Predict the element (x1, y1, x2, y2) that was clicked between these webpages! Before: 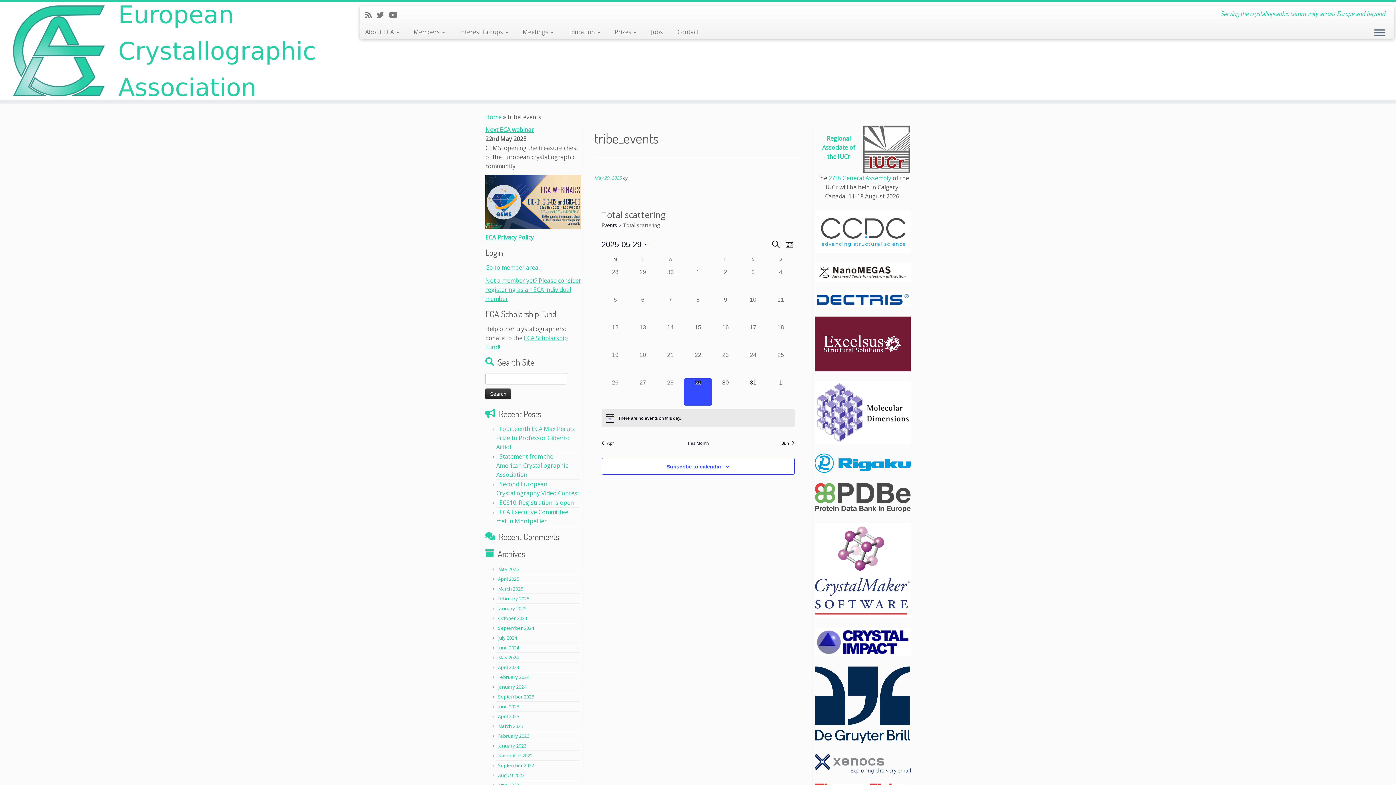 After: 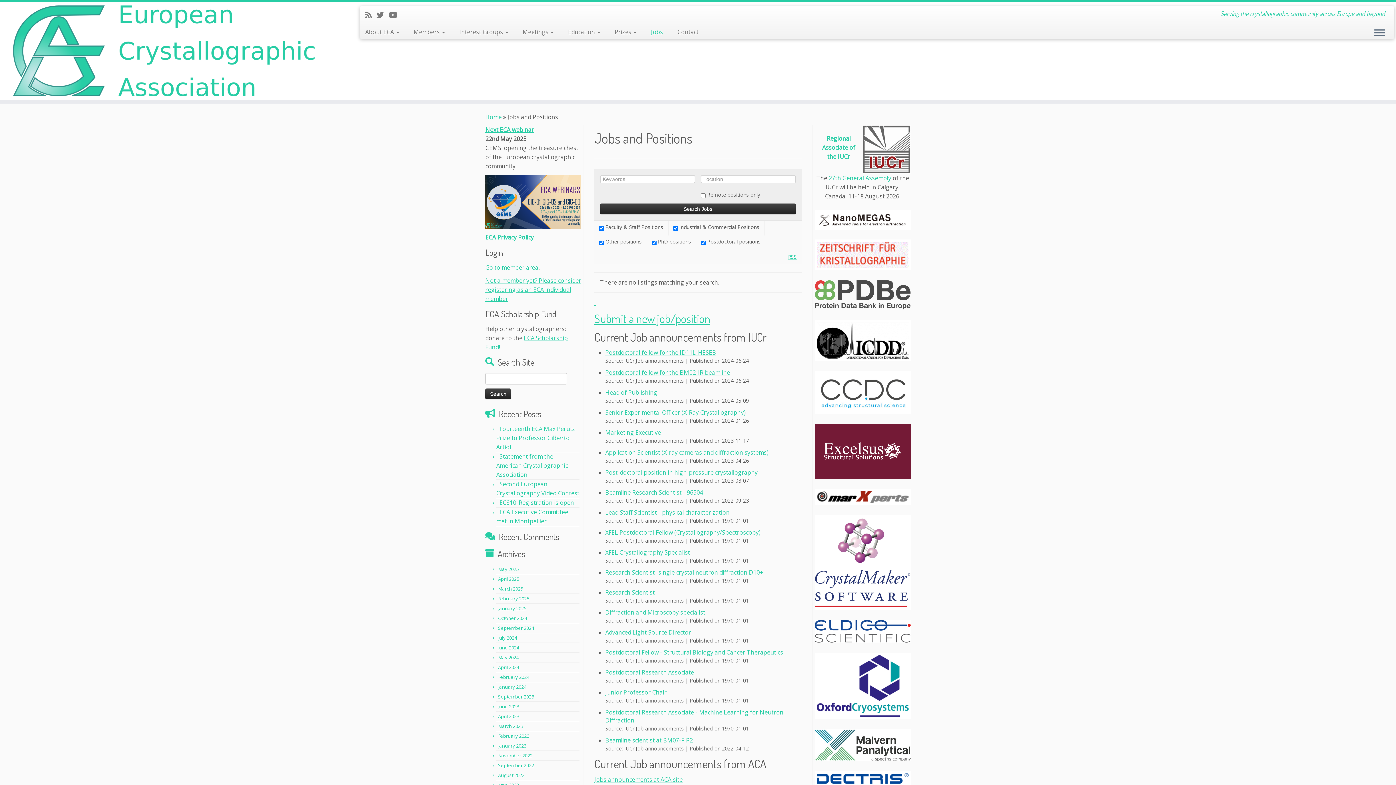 Action: bbox: (643, 25, 670, 38) label: Jobs